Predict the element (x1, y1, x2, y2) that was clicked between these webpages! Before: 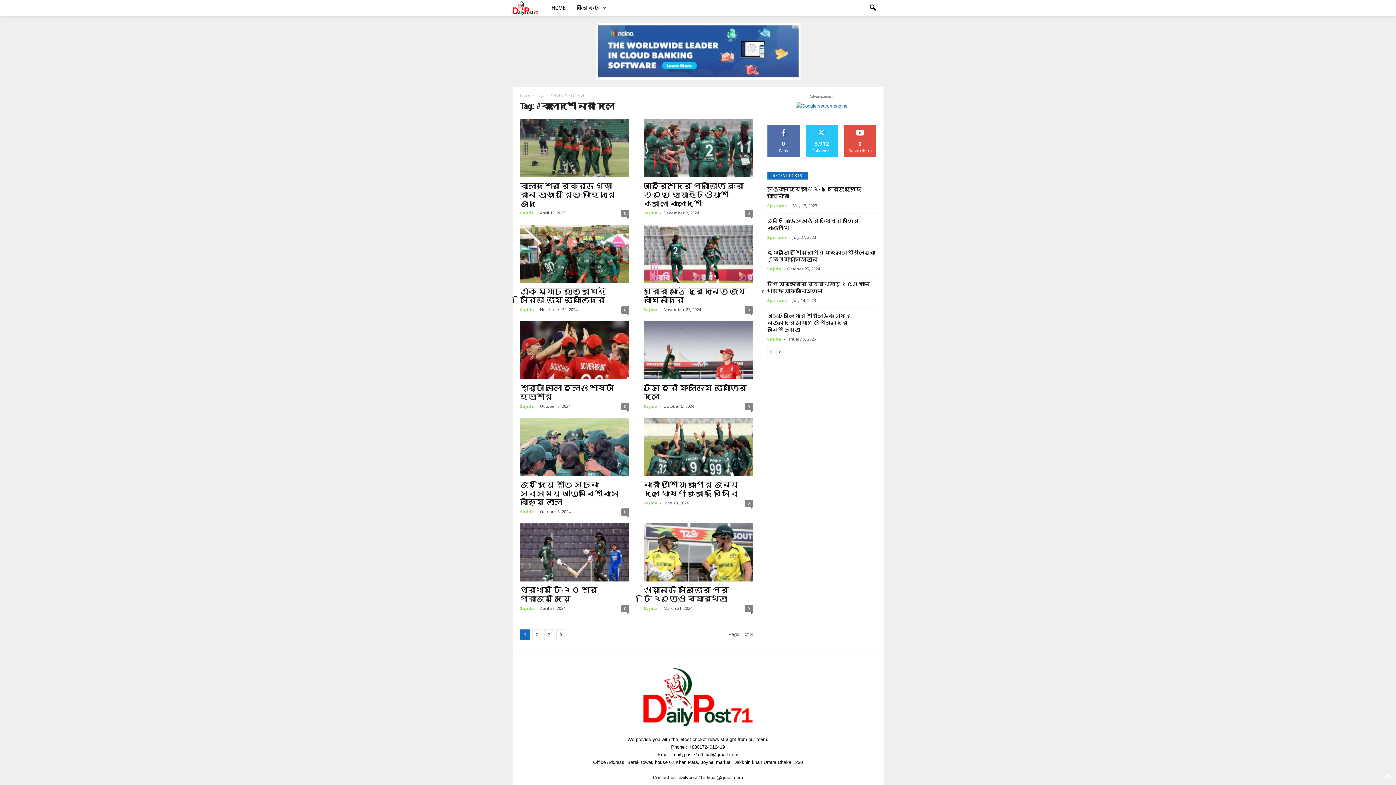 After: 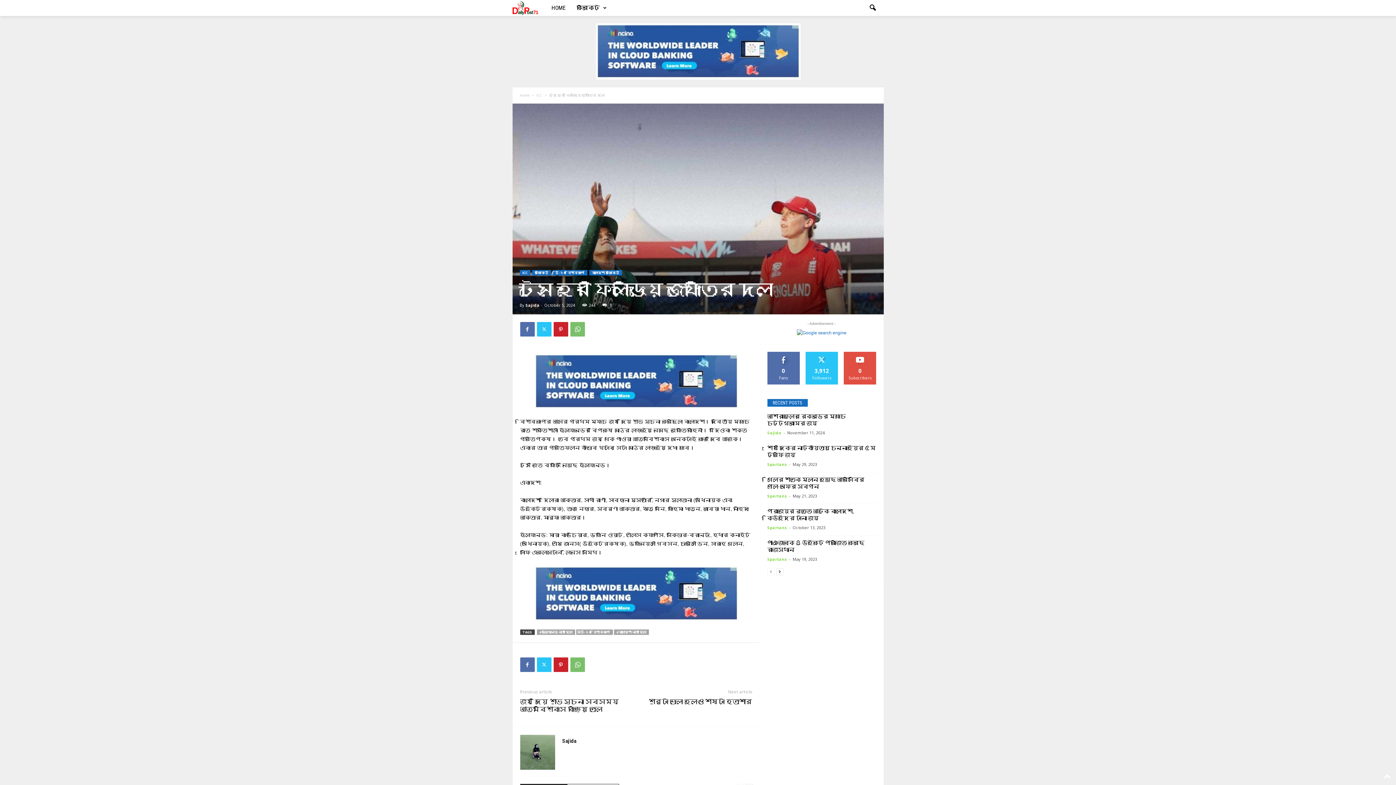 Action: bbox: (643, 321, 752, 379)